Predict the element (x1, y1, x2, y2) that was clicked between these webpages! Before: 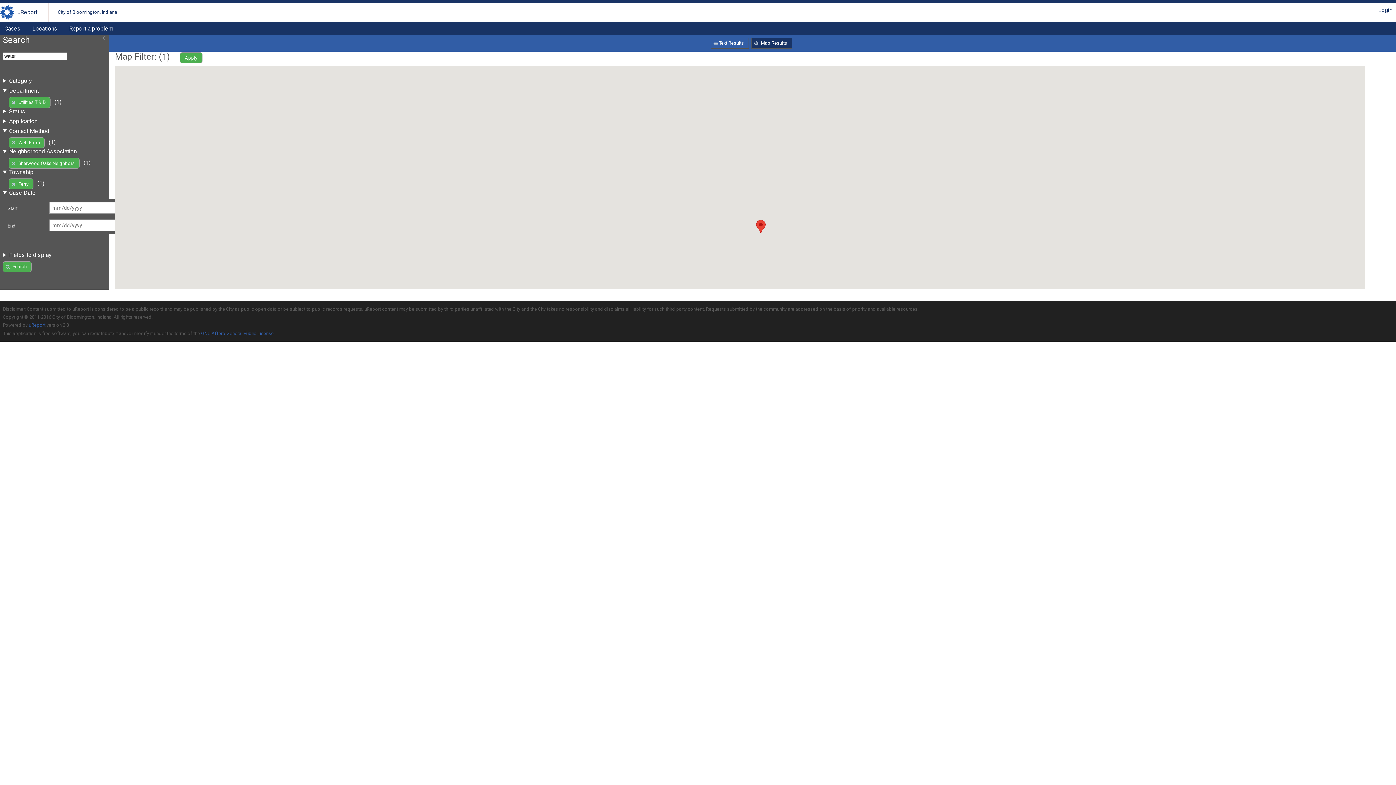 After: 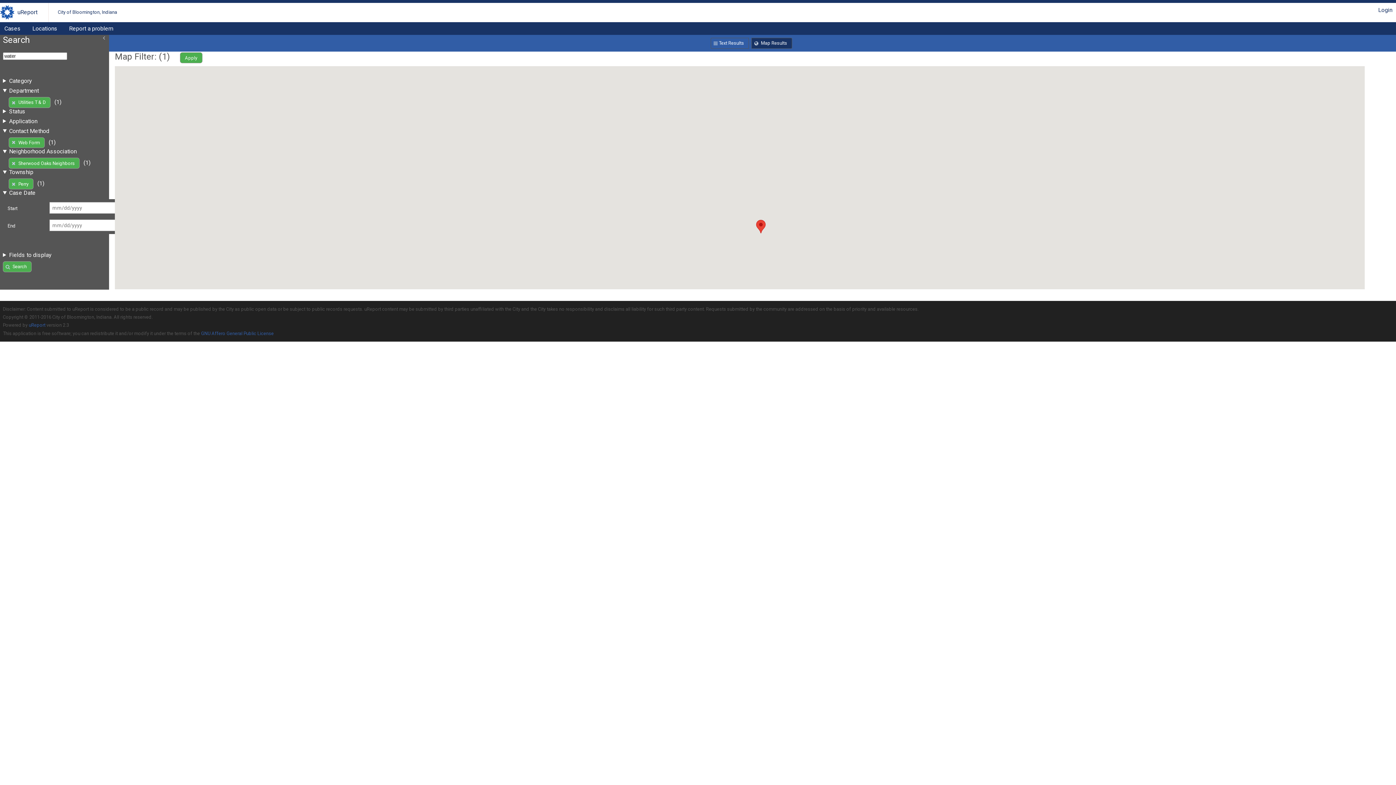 Action: bbox: (2, 261, 31, 272) label: Search